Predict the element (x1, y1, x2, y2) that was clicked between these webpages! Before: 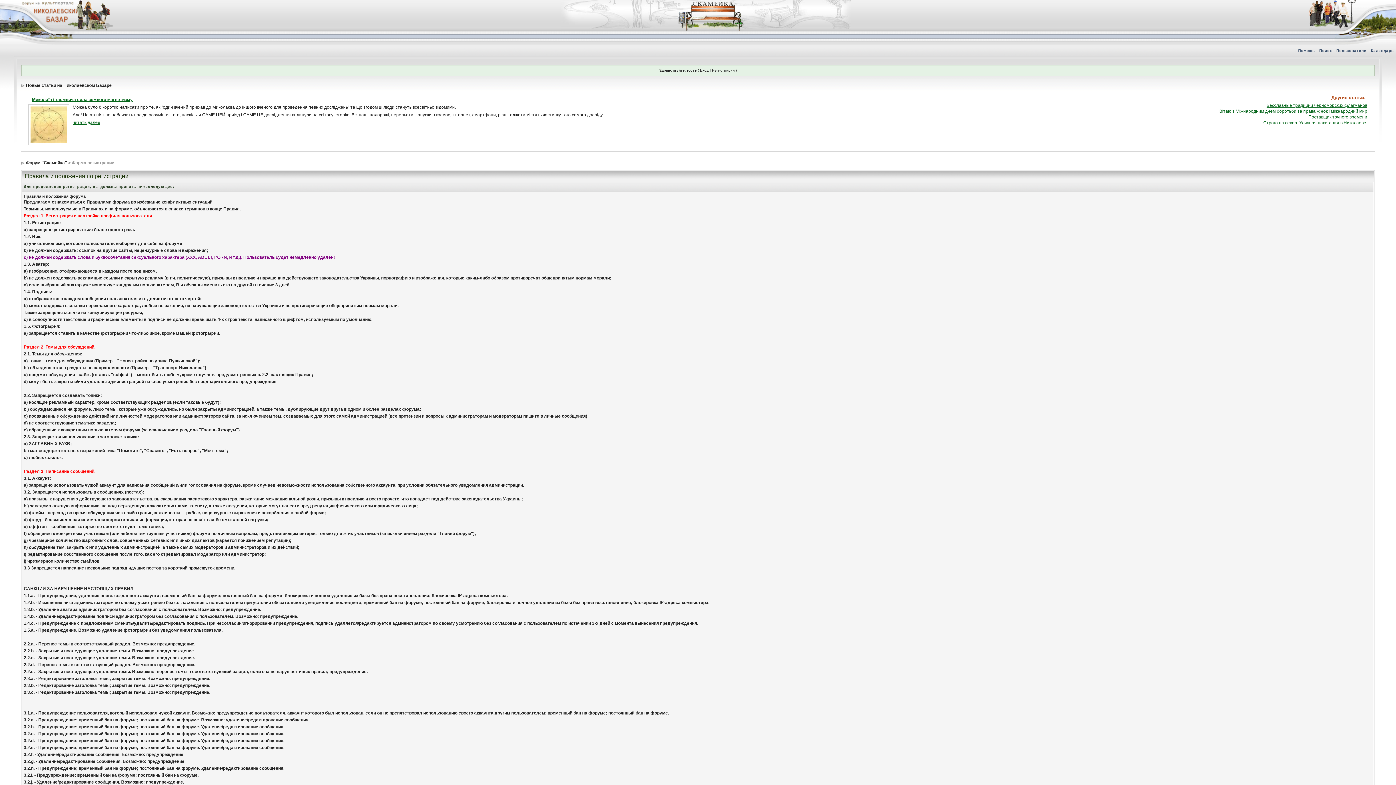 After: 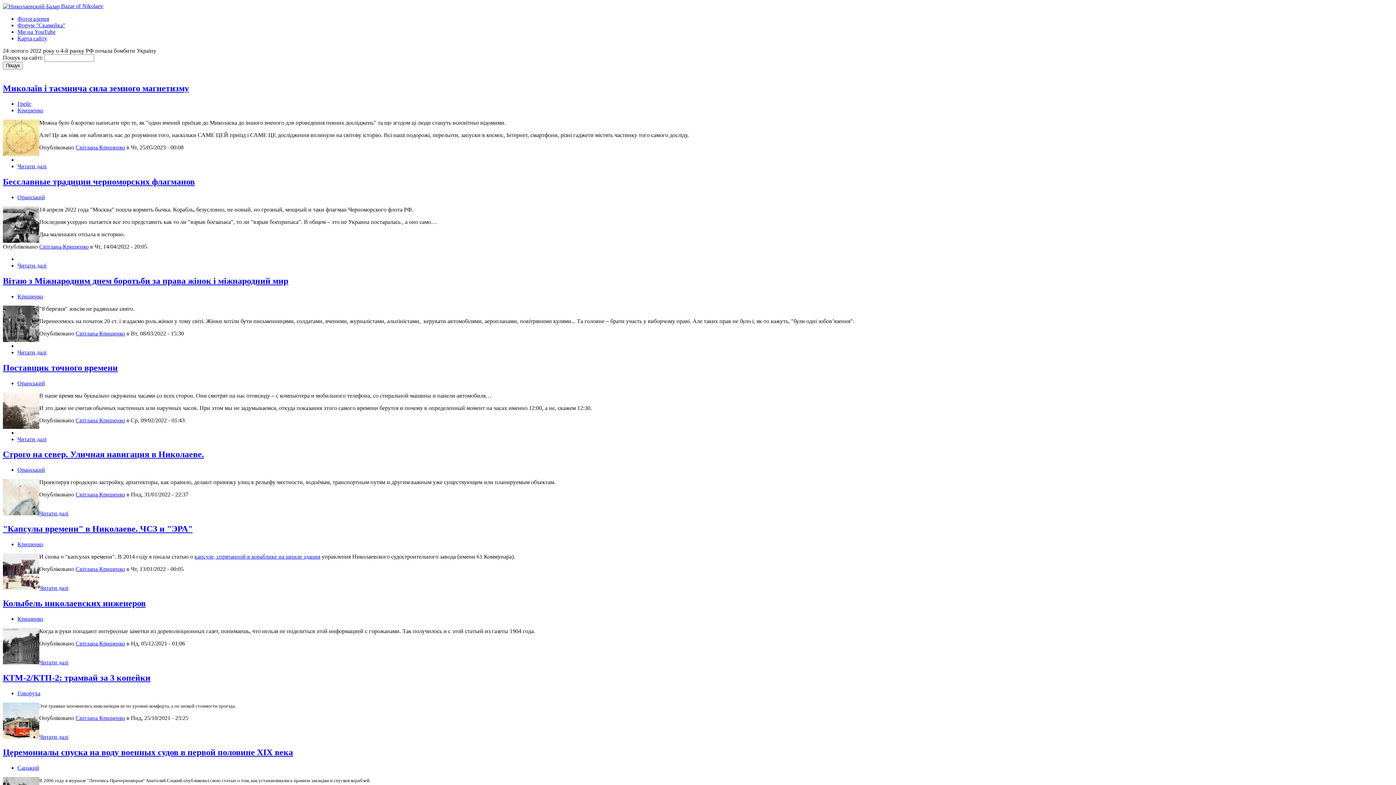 Action: bbox: (25, 82, 111, 88) label: Новые статьи на Николаевском Базаре